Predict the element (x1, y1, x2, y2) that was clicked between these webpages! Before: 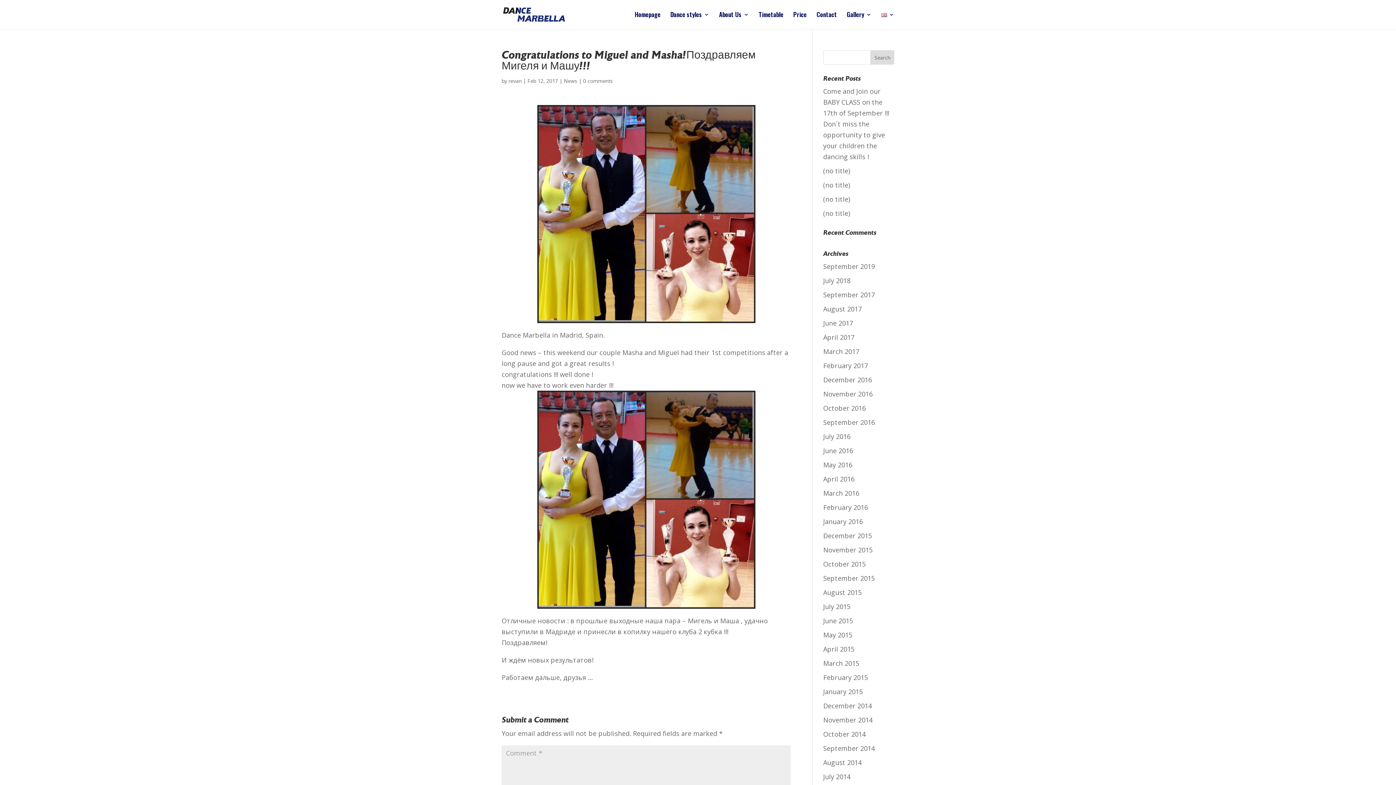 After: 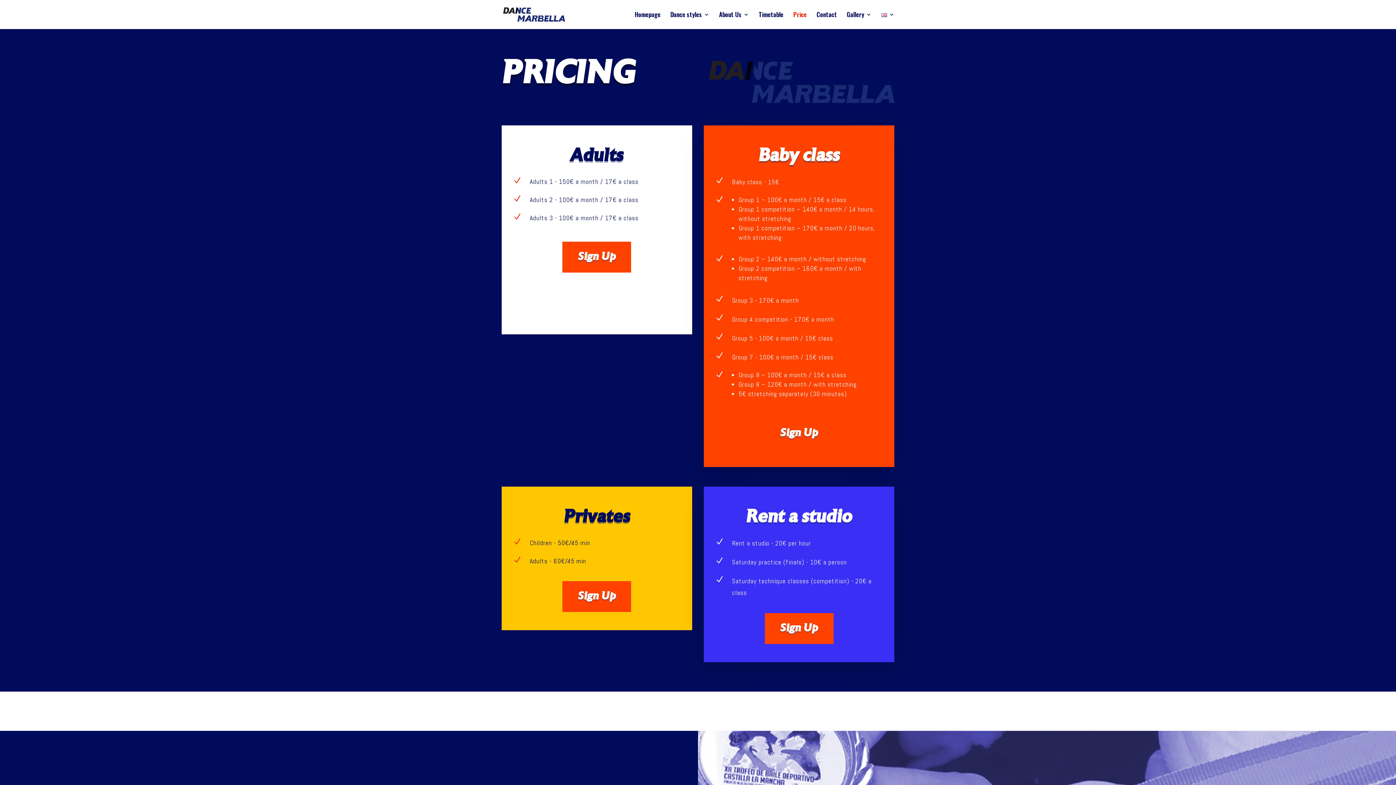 Action: bbox: (793, 12, 806, 29) label: Price